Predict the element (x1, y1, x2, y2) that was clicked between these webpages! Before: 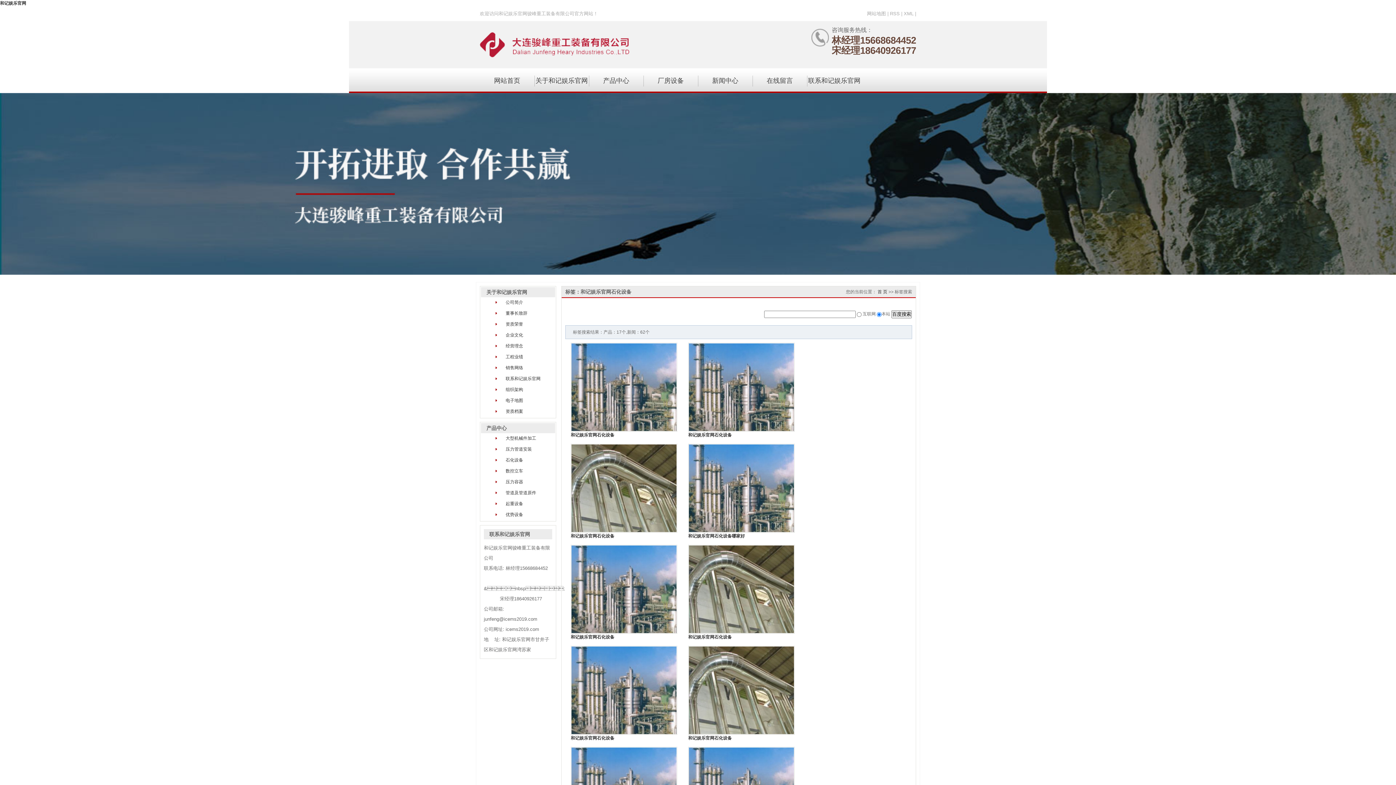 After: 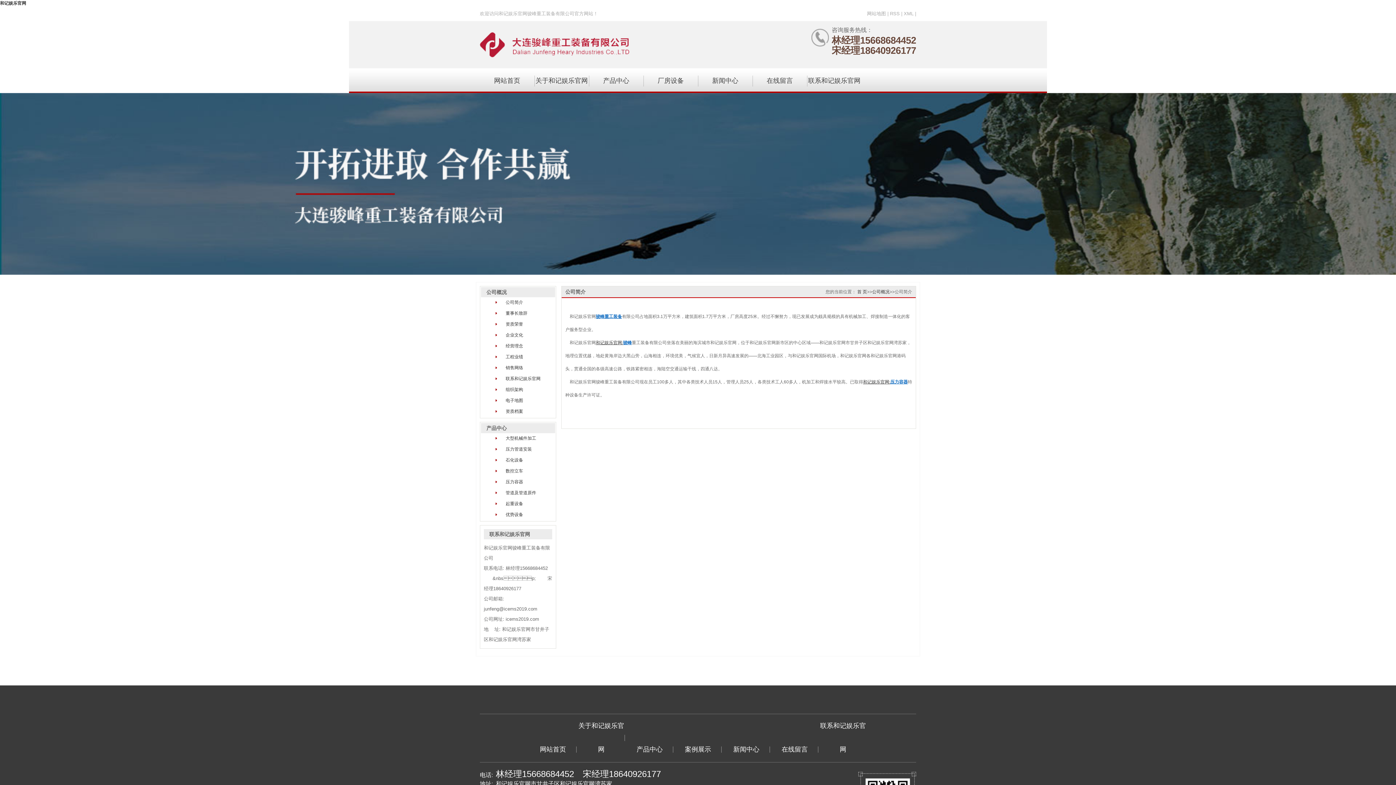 Action: bbox: (484, 297, 555, 307) label: 公司简介